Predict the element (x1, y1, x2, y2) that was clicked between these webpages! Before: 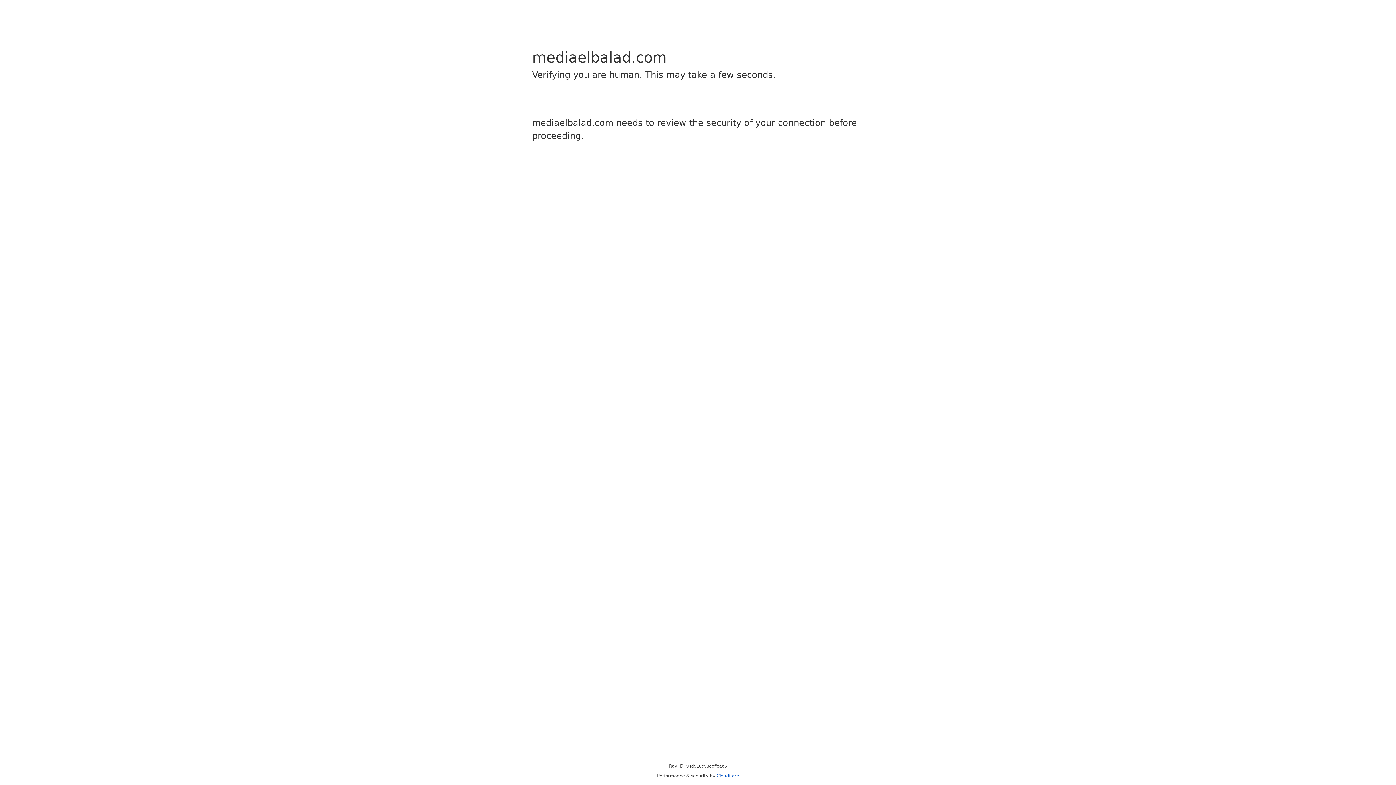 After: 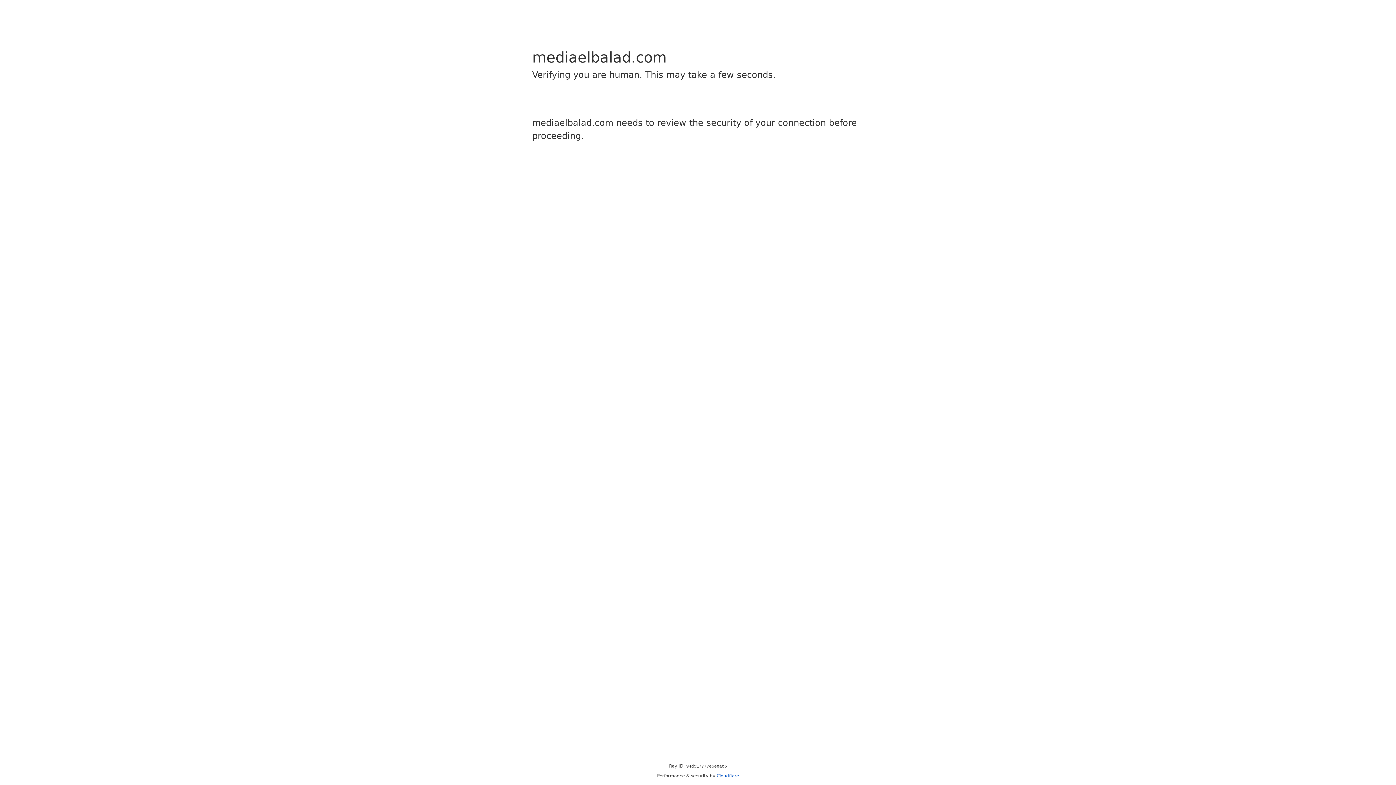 Action: bbox: (716, 773, 739, 778) label: Cloudflare